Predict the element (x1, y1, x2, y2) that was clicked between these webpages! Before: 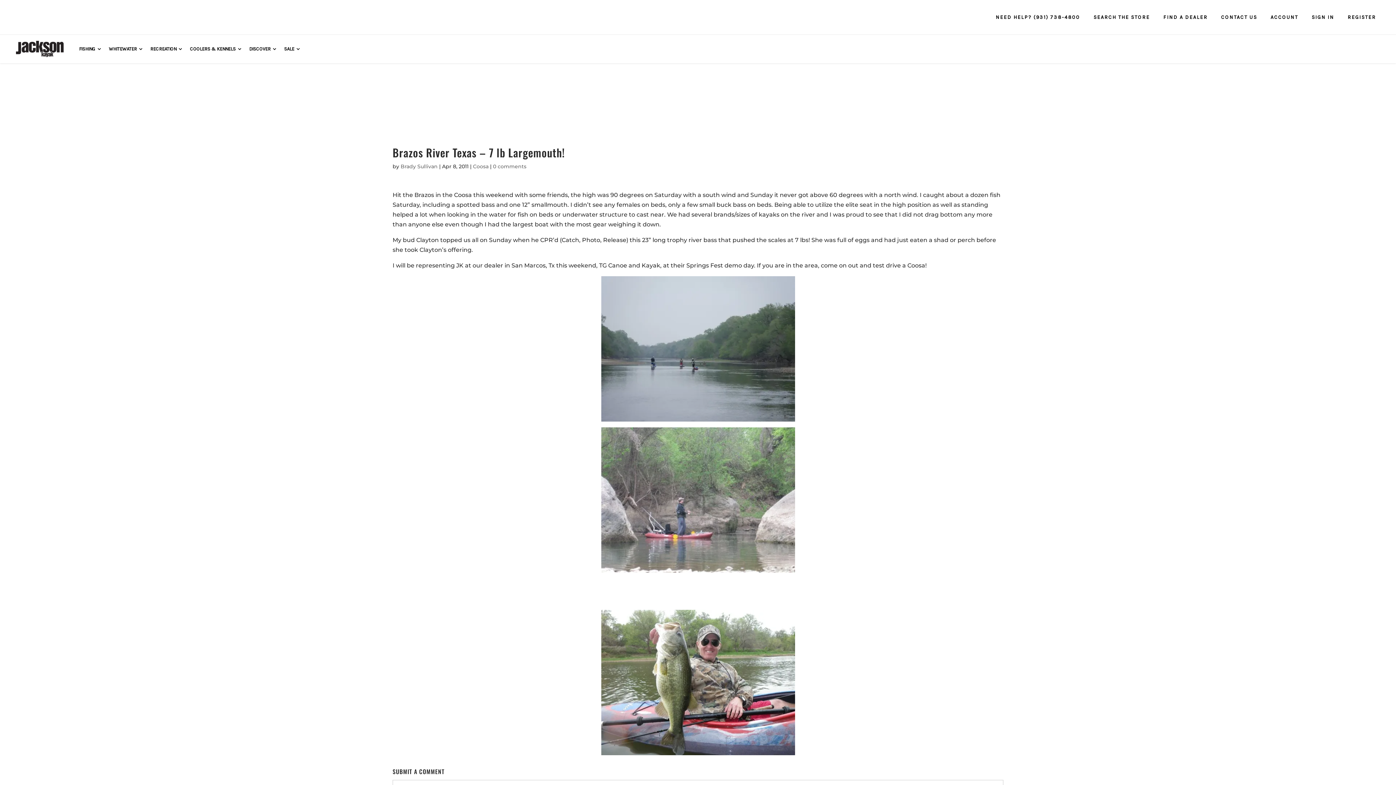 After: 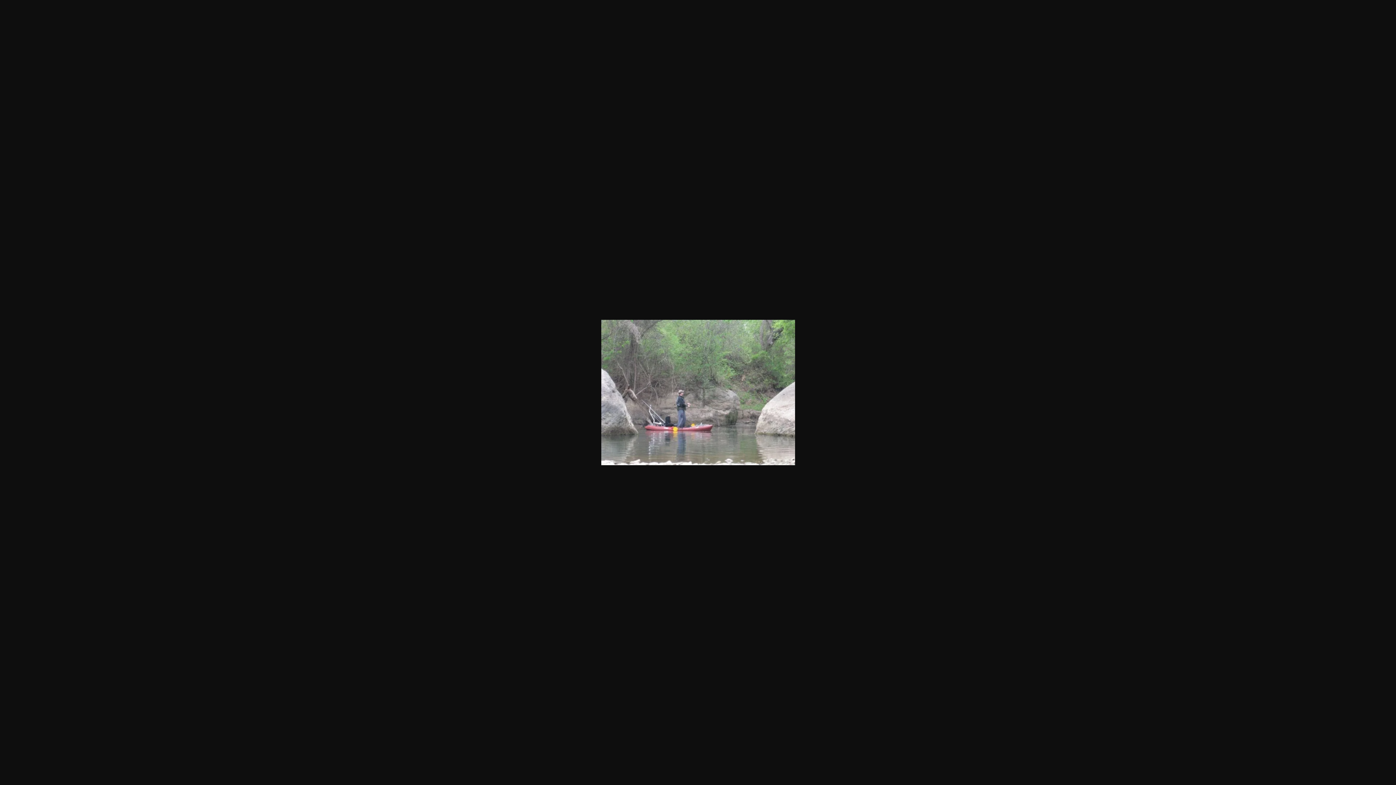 Action: bbox: (392, 427, 1003, 573)